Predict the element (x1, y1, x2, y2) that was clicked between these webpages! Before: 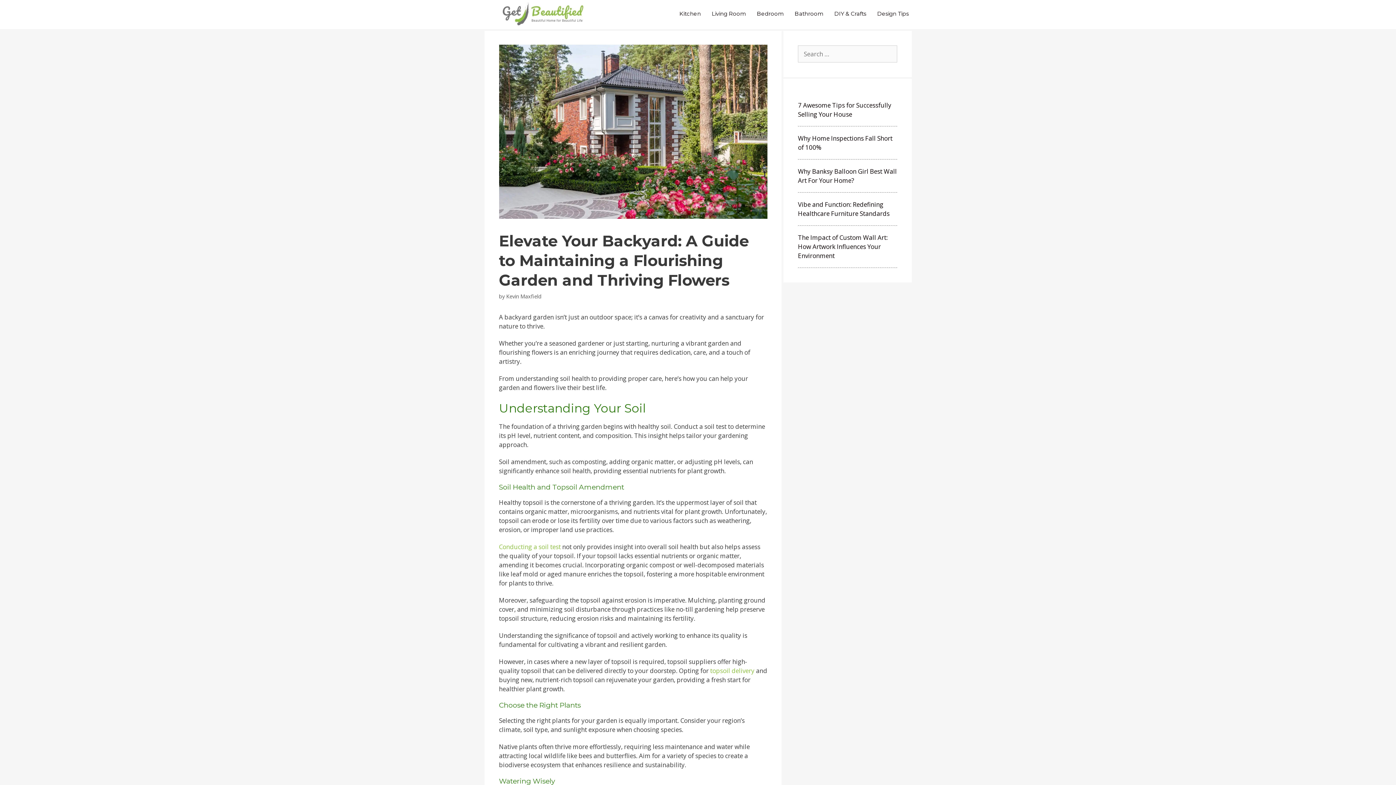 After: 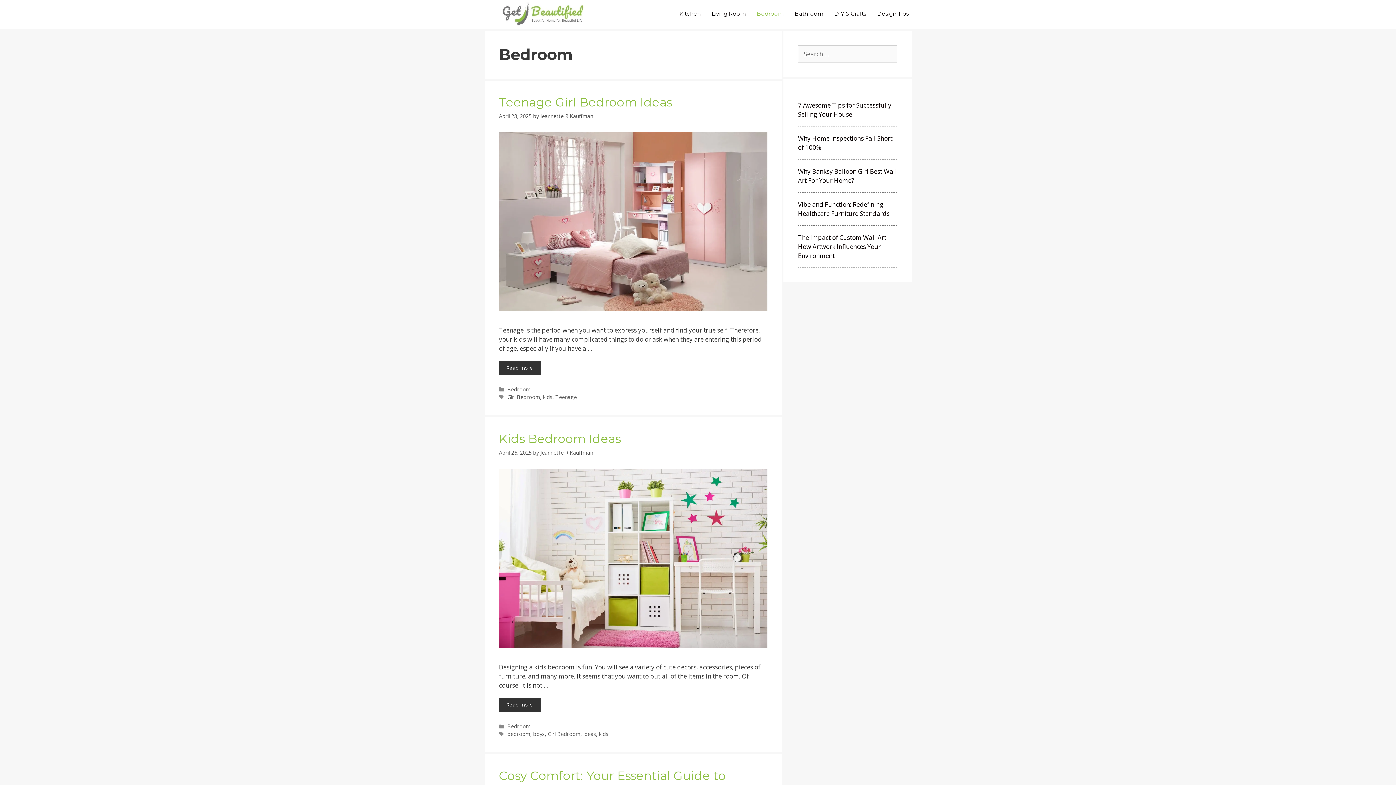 Action: label: Bedroom bbox: (751, 2, 789, 25)